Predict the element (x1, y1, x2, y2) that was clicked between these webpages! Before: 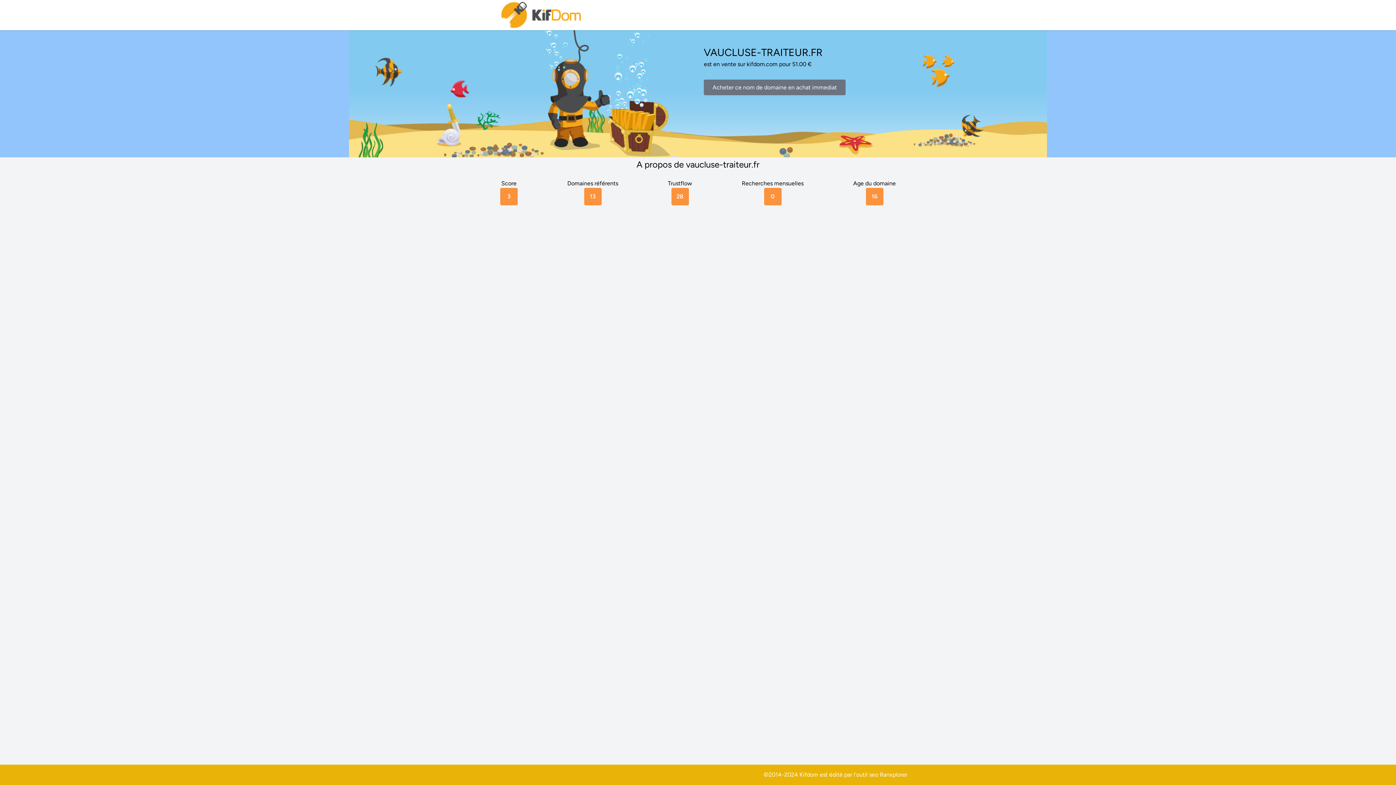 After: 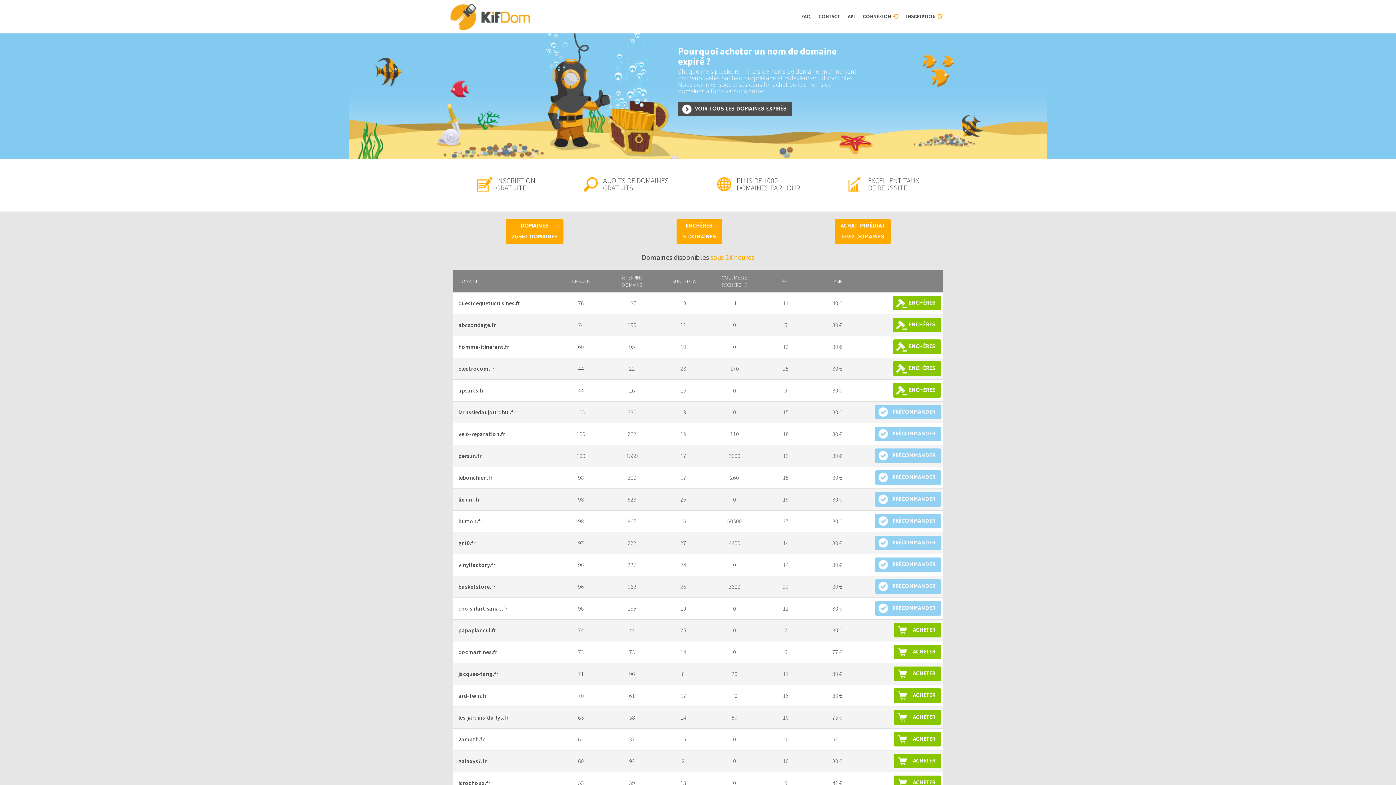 Action: bbox: (500, 0, 583, 30)